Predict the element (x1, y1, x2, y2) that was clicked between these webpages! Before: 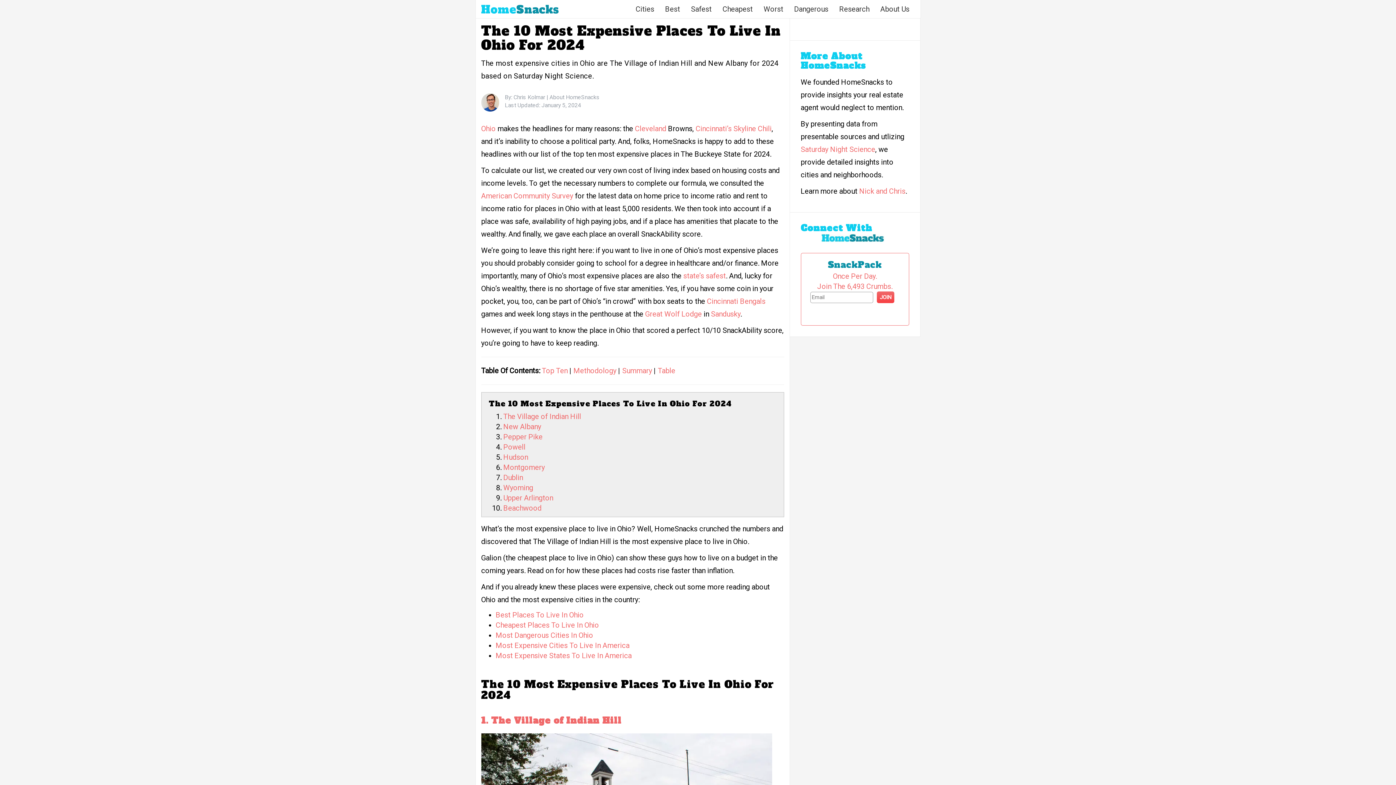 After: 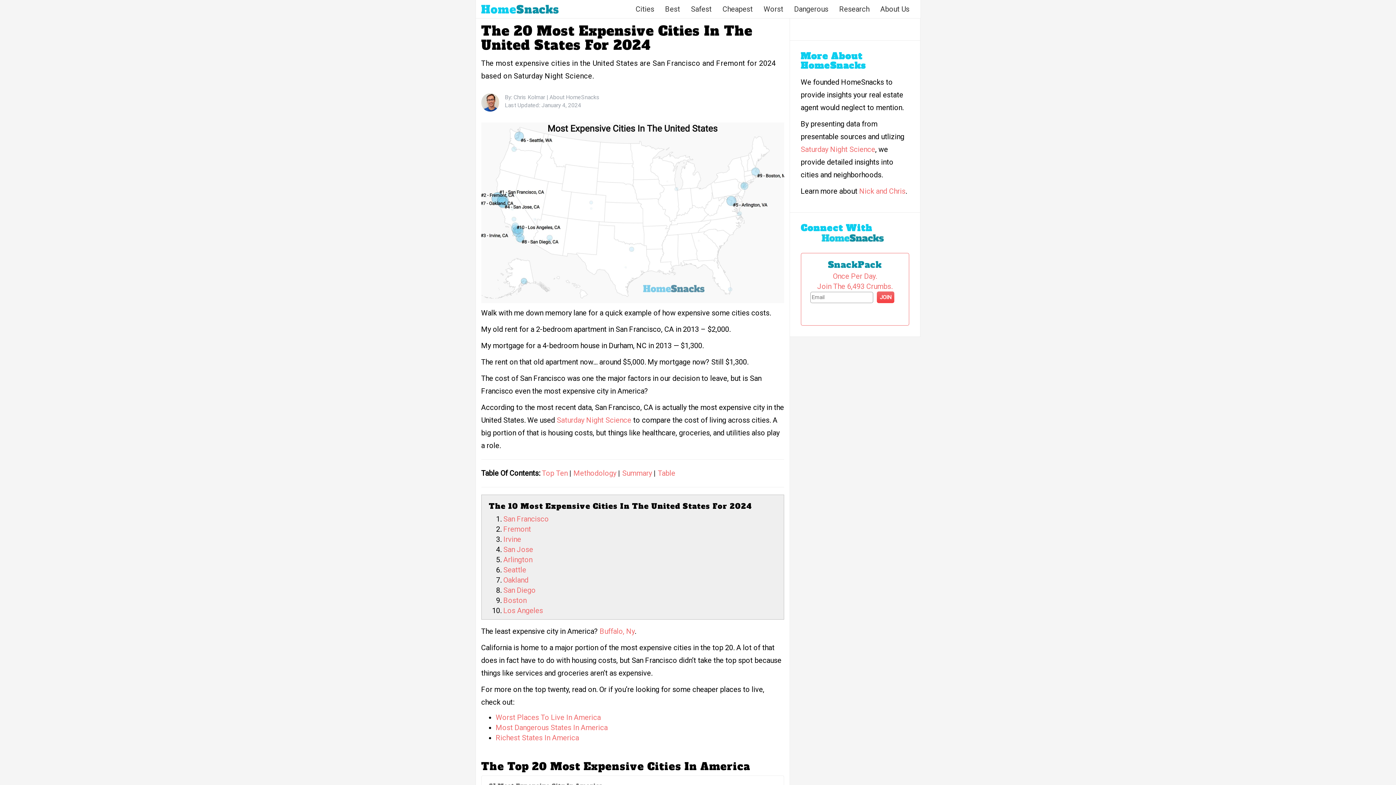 Action: bbox: (495, 641, 629, 650) label: Most Expensive Cities To Live In America